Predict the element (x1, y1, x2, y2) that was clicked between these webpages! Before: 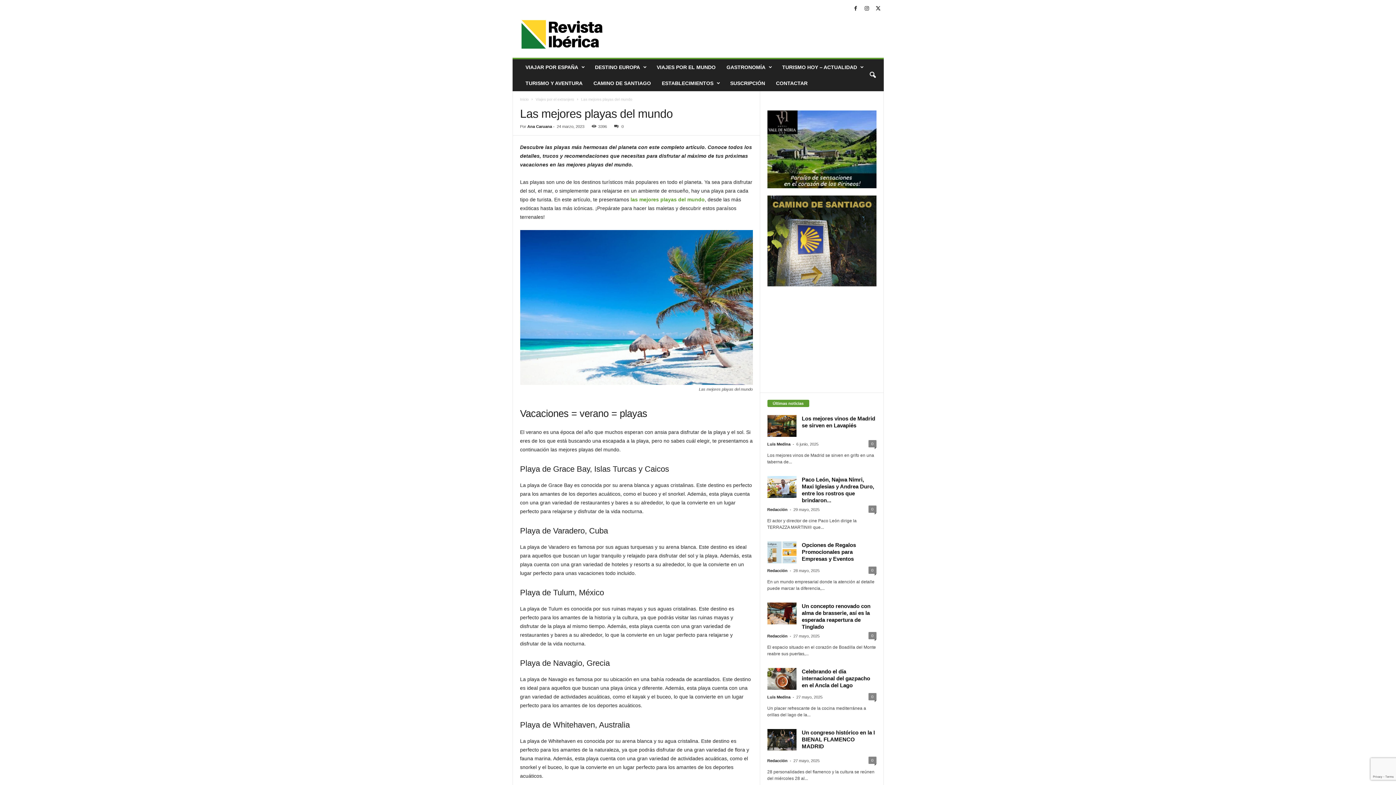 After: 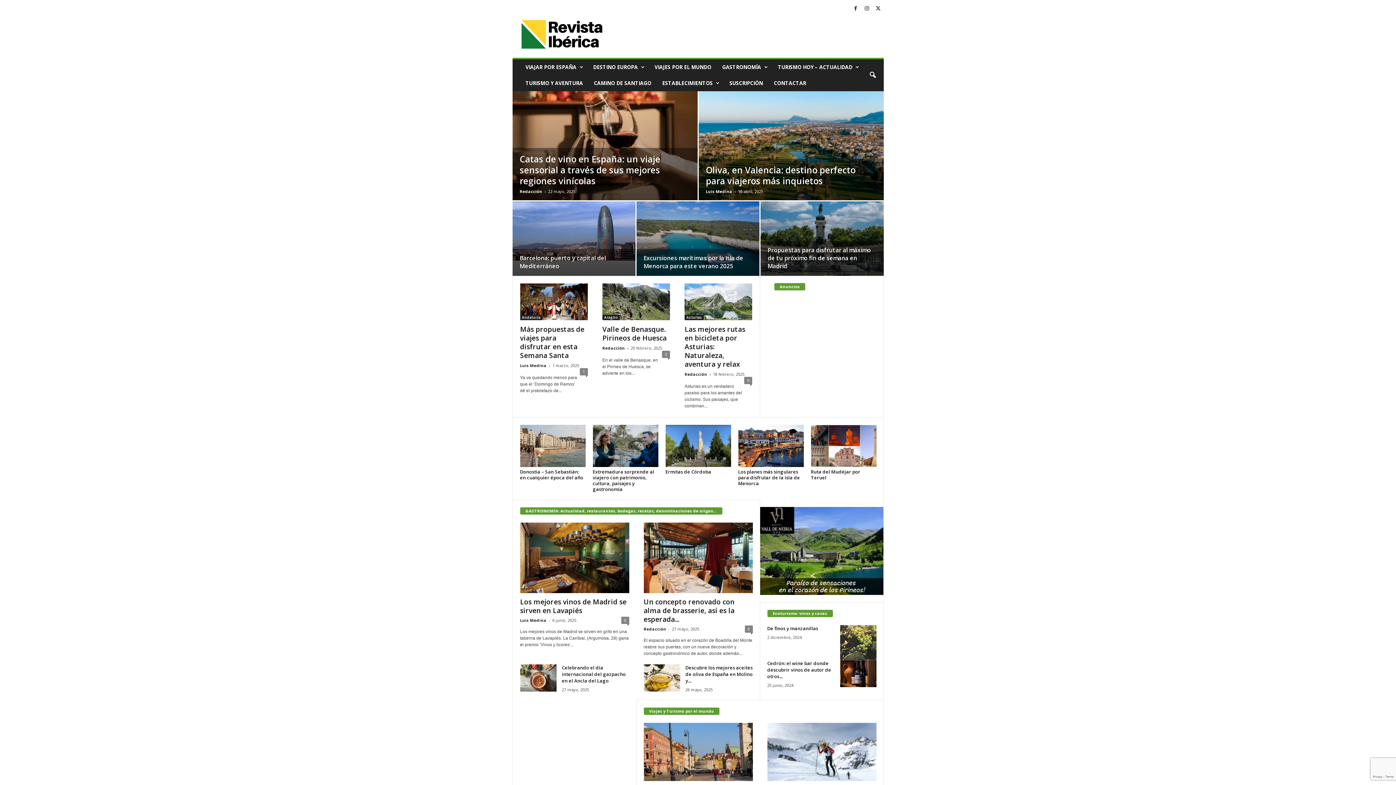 Action: bbox: (512, 13, 611, 54) label: Viajes, Turismo y Gastronomía